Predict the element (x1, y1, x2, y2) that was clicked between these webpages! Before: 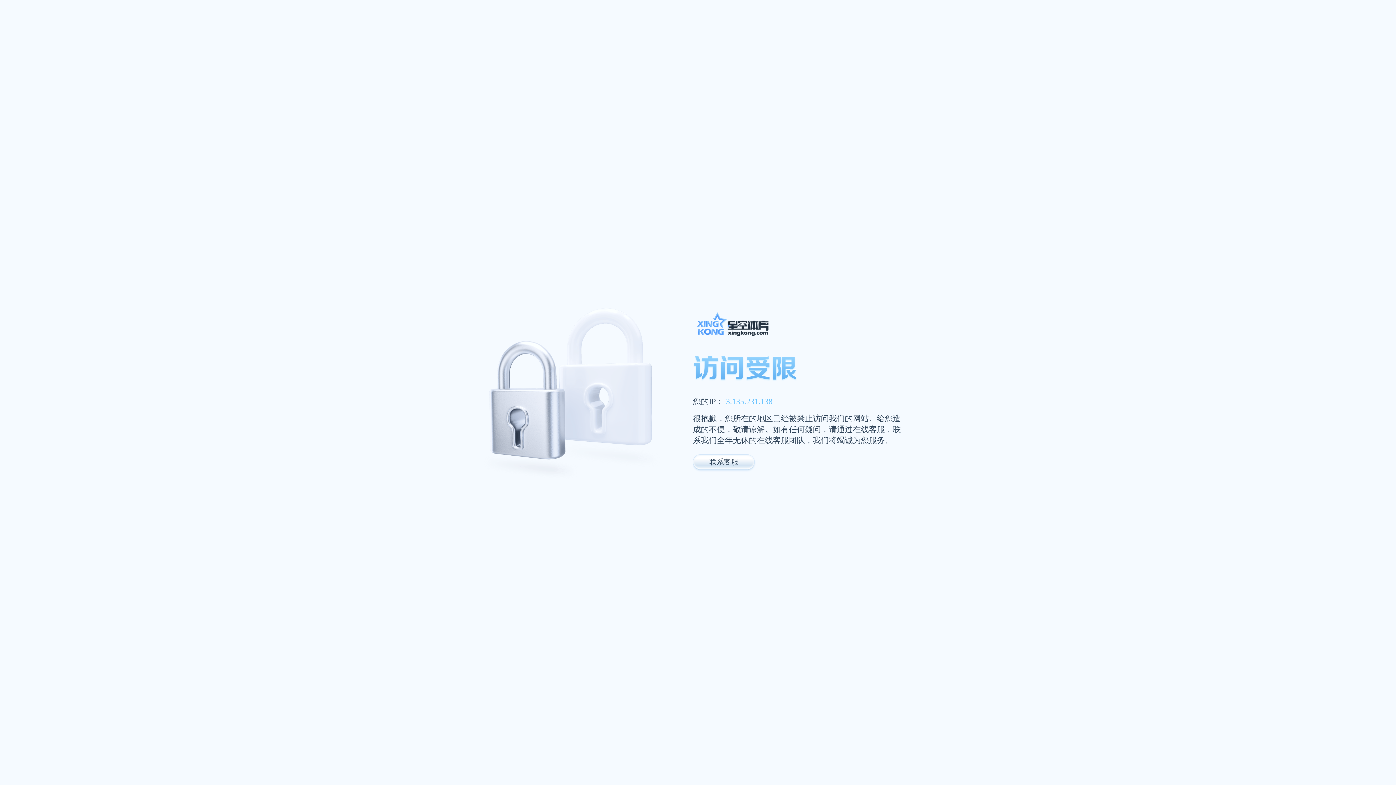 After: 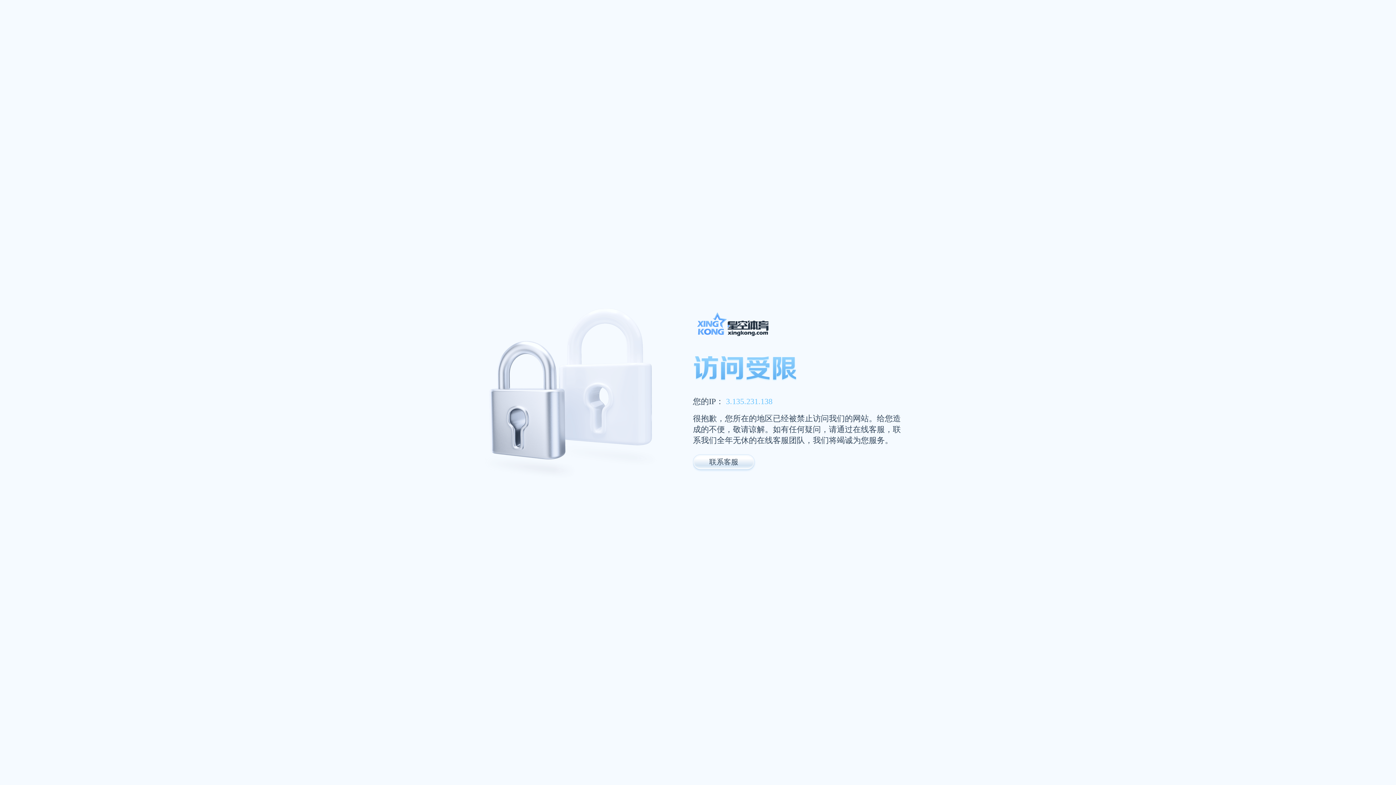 Action: bbox: (693, 327, 947, 357)